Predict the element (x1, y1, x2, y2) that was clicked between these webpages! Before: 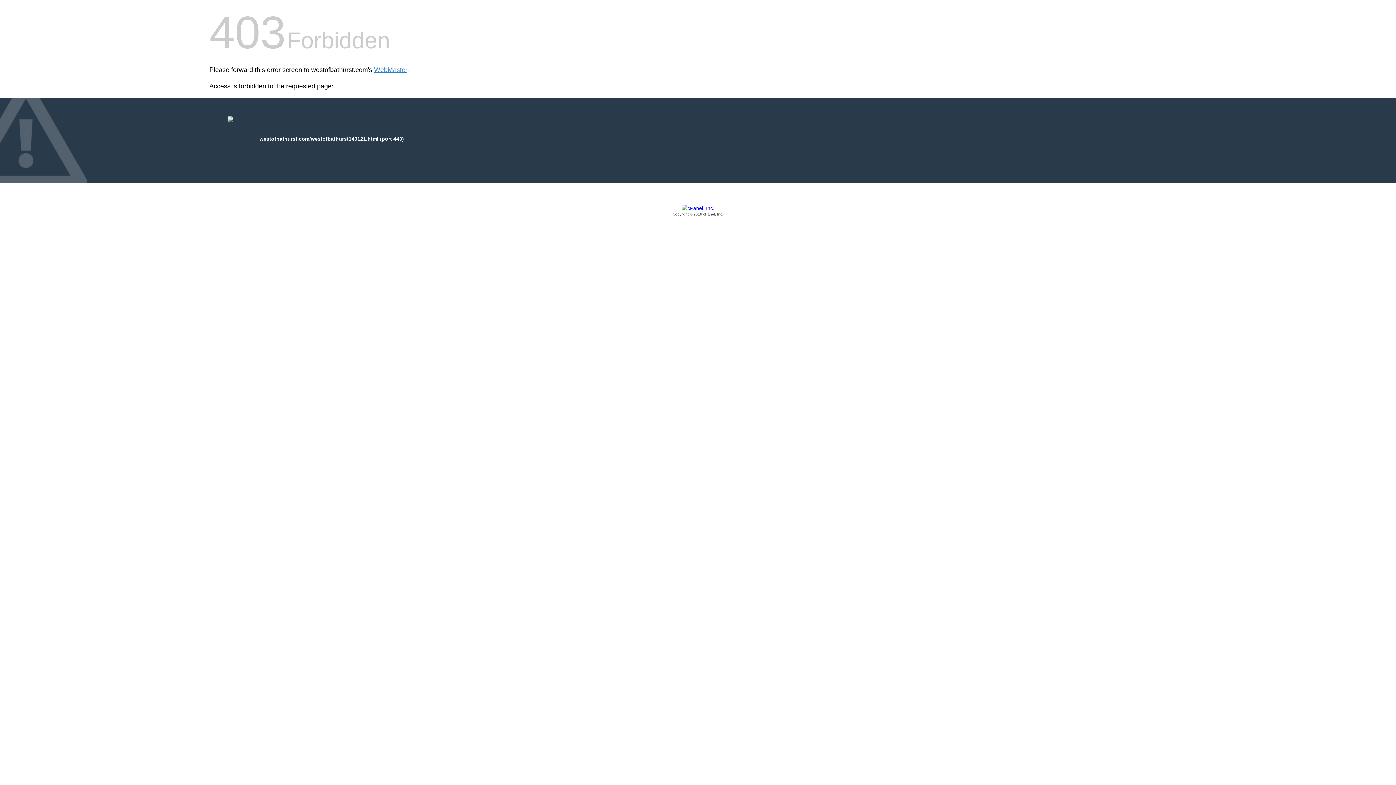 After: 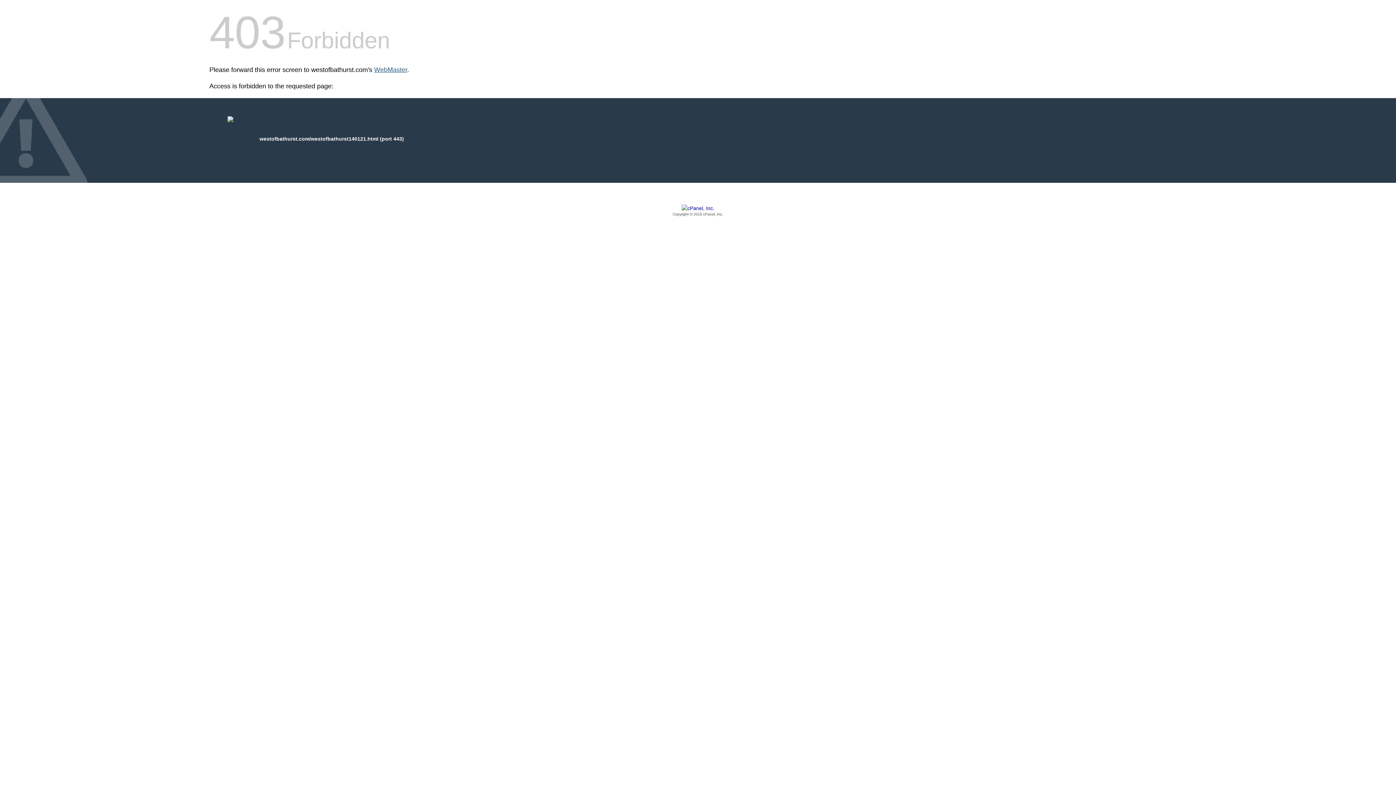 Action: label: WebMaster bbox: (374, 66, 407, 73)